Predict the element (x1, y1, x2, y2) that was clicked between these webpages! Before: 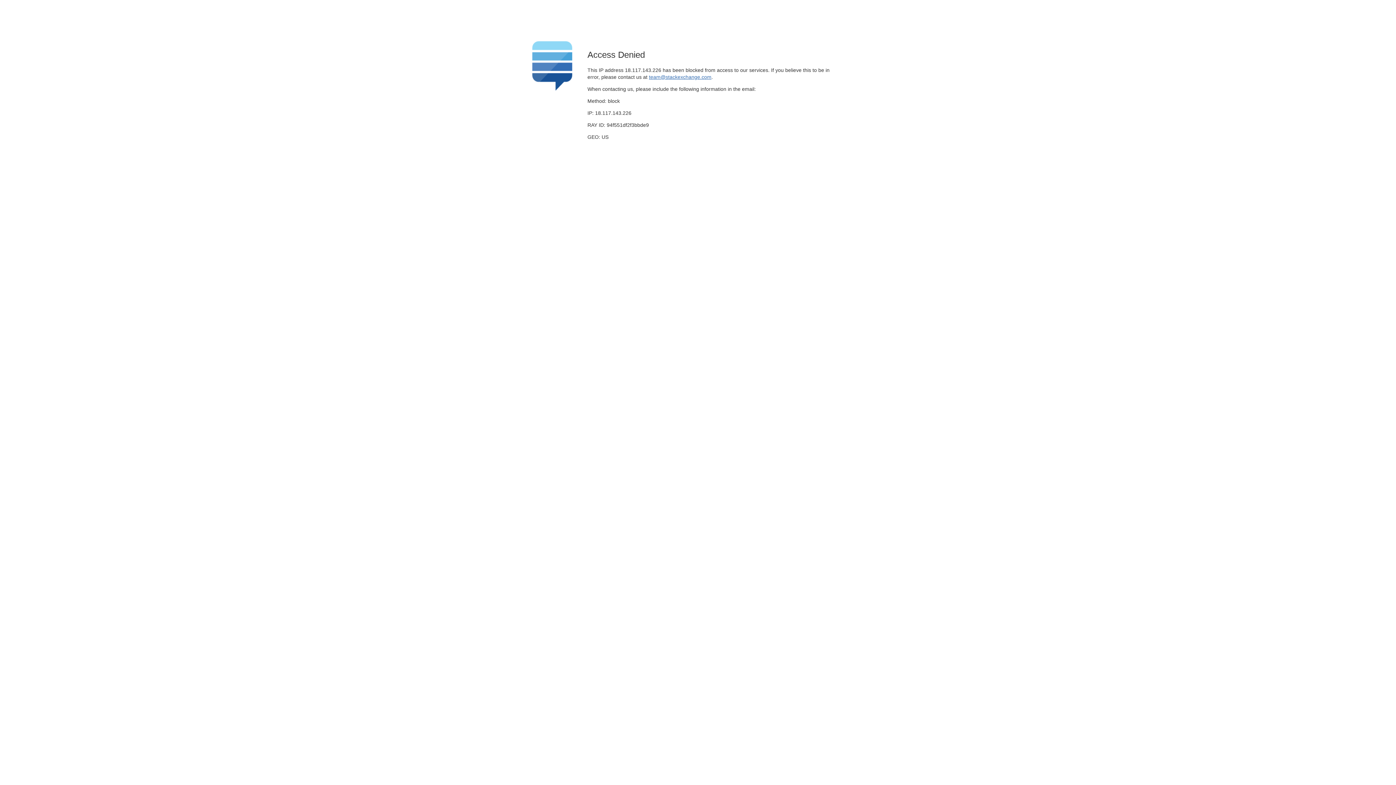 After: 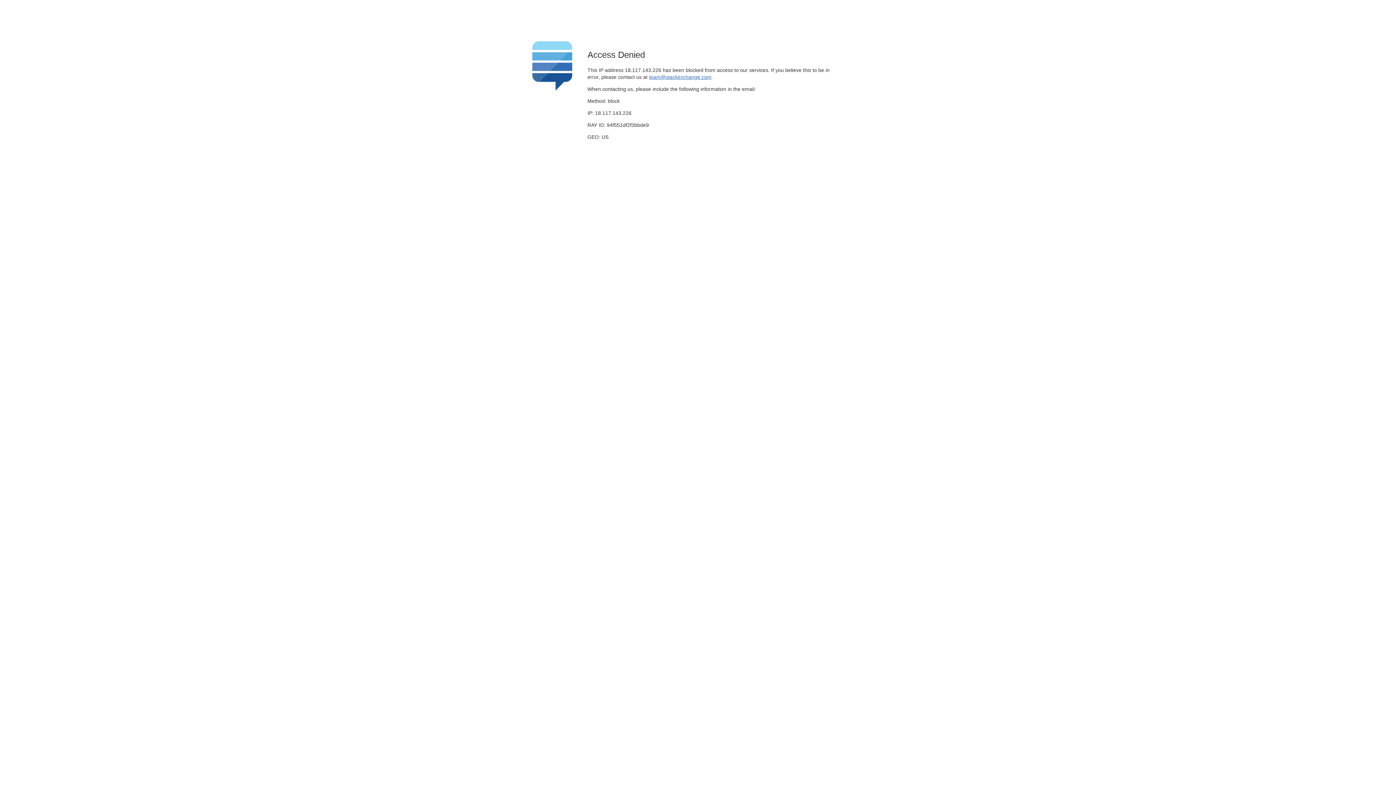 Action: bbox: (649, 74, 711, 79) label: team@stackexchange.com